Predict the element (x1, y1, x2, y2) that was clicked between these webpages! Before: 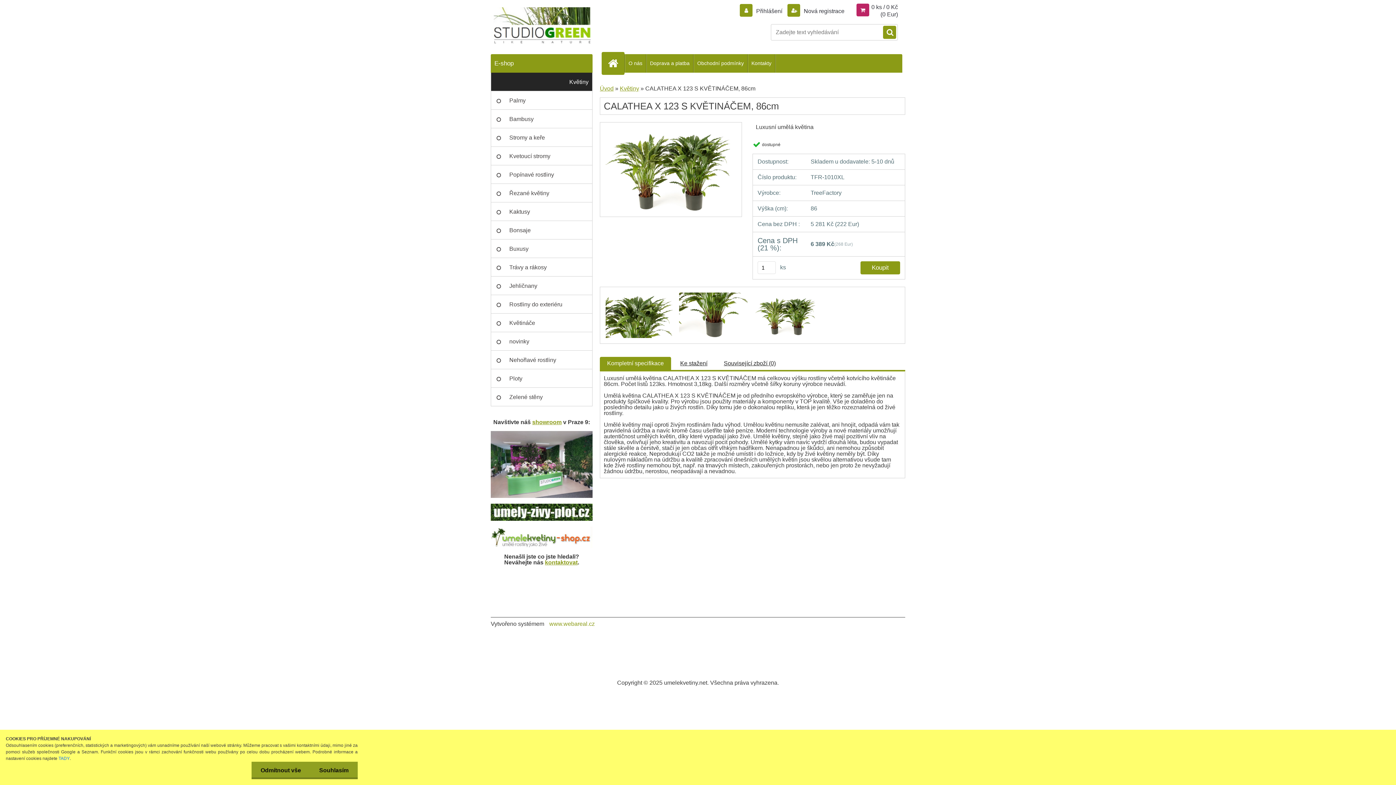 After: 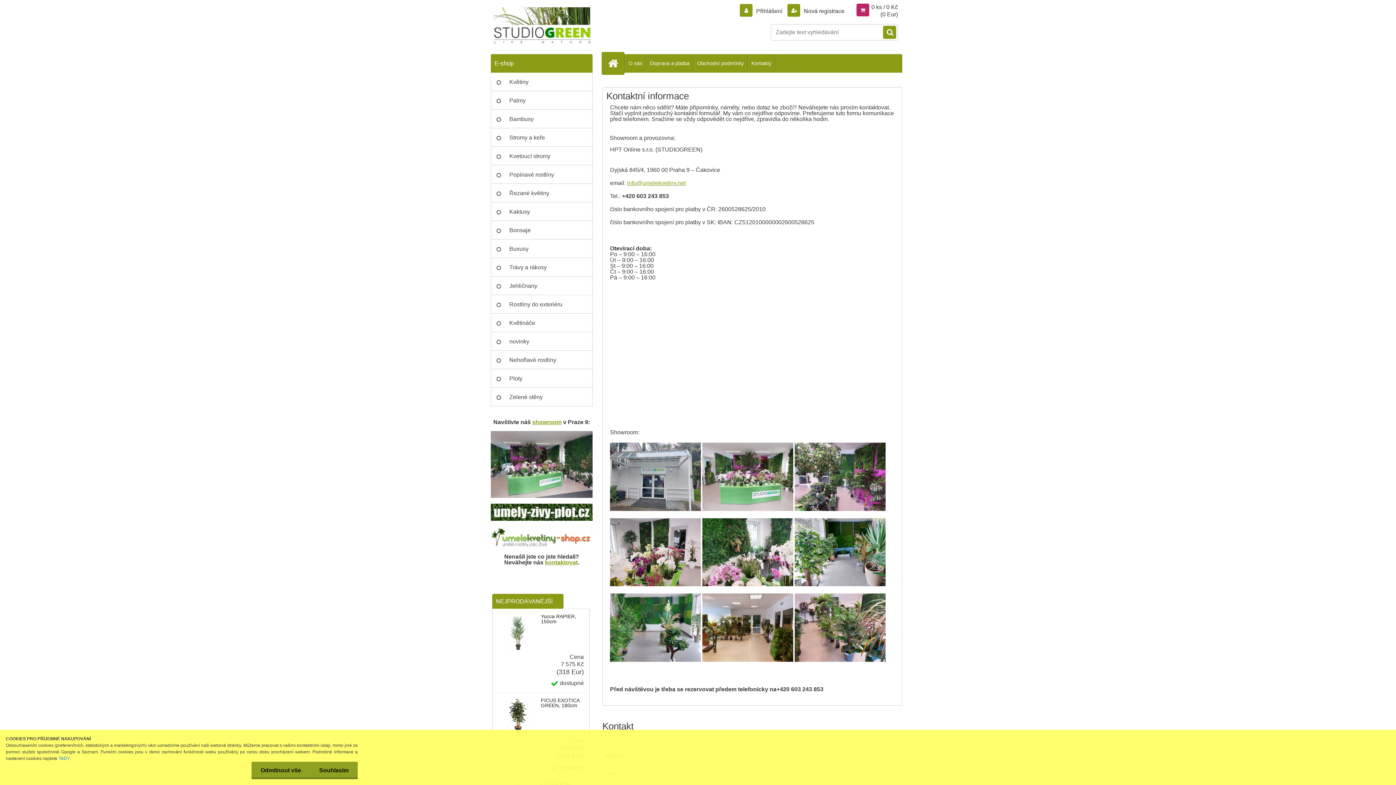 Action: label: Kontakty bbox: (748, 54, 775, 72)